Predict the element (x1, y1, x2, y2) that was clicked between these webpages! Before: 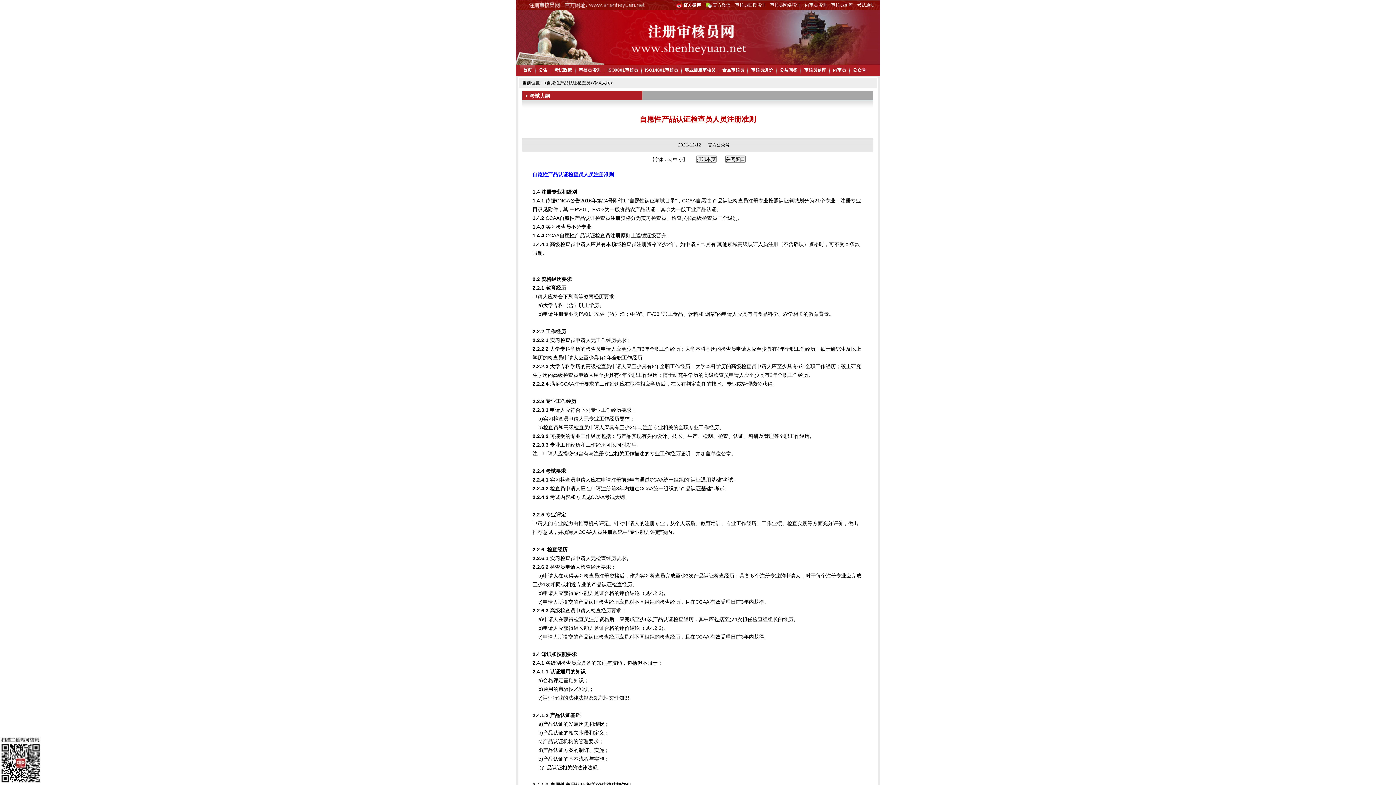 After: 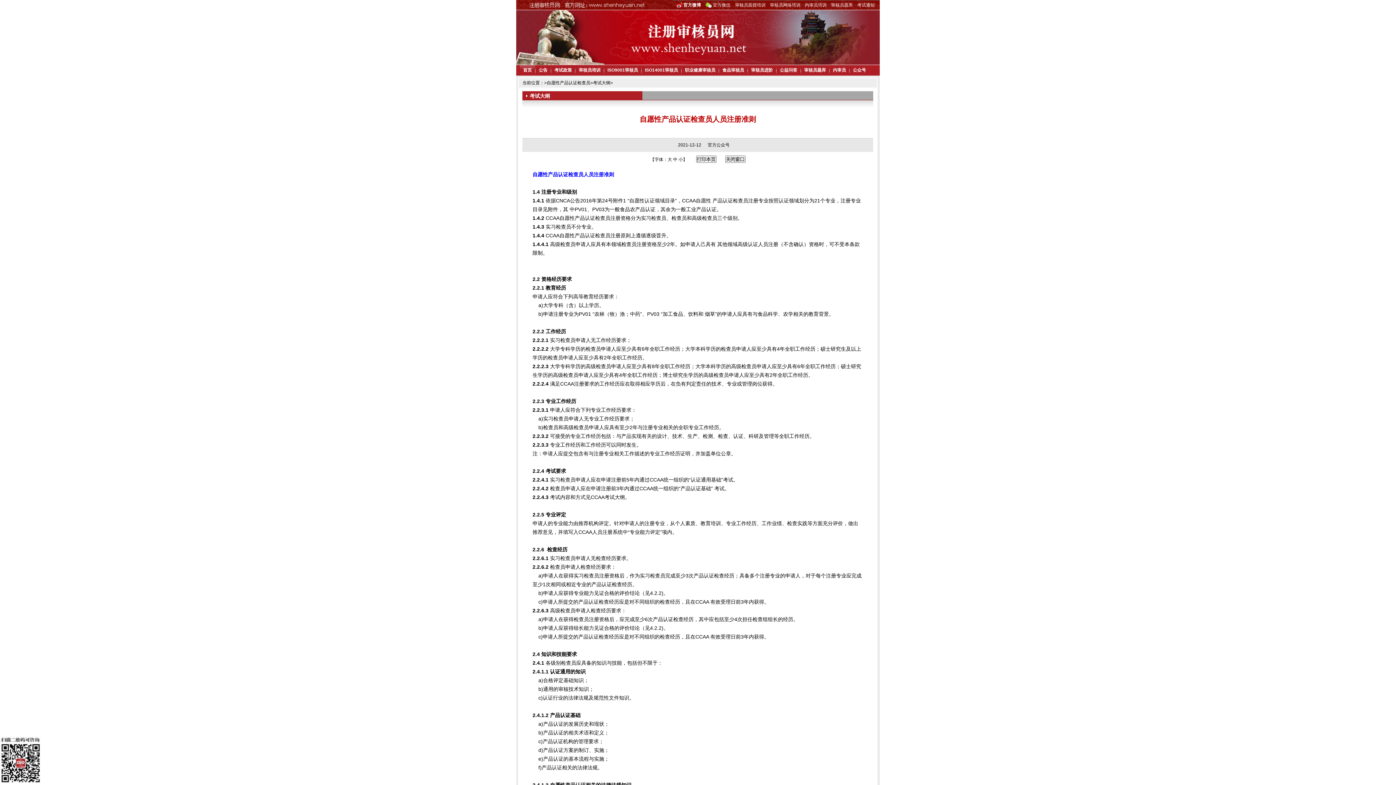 Action: bbox: (676, 2, 704, 7) label: 官方微博